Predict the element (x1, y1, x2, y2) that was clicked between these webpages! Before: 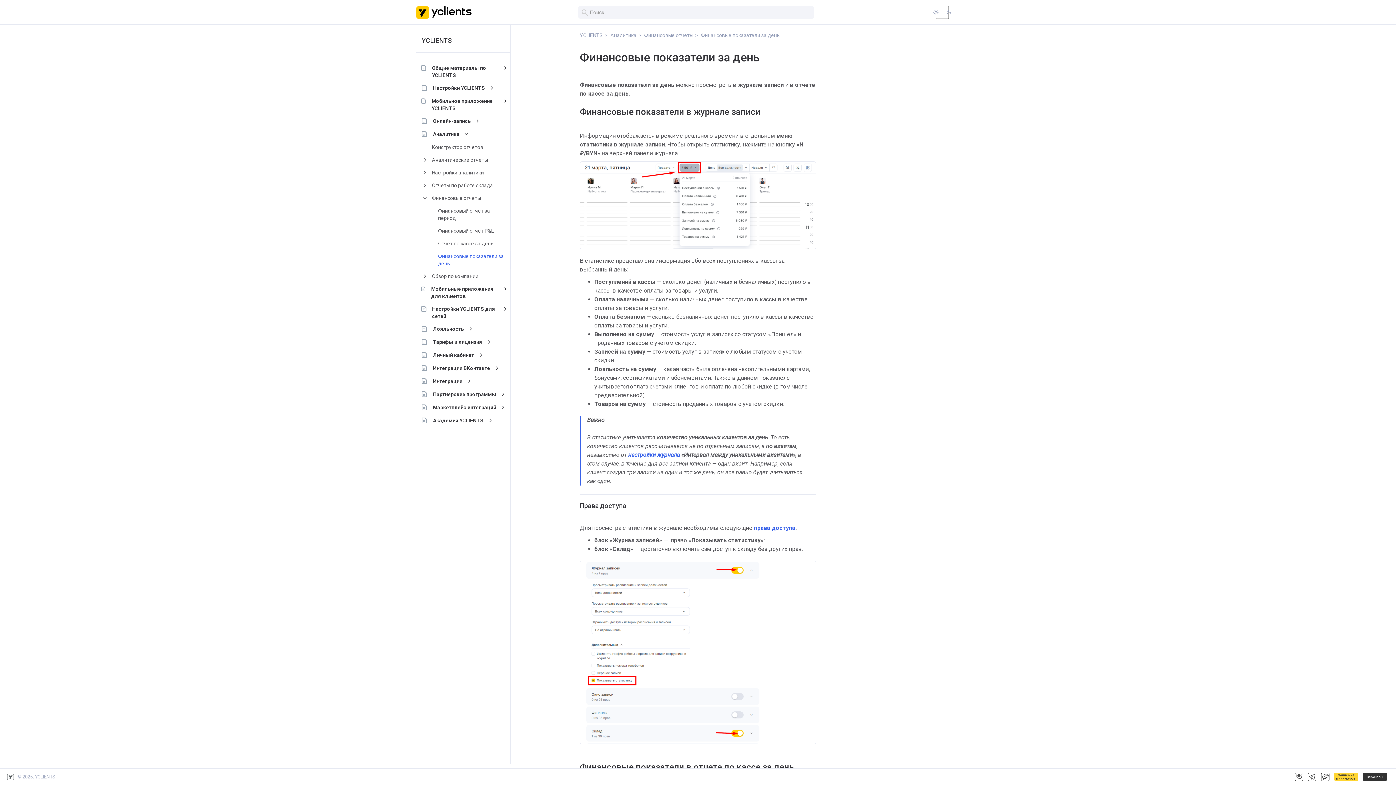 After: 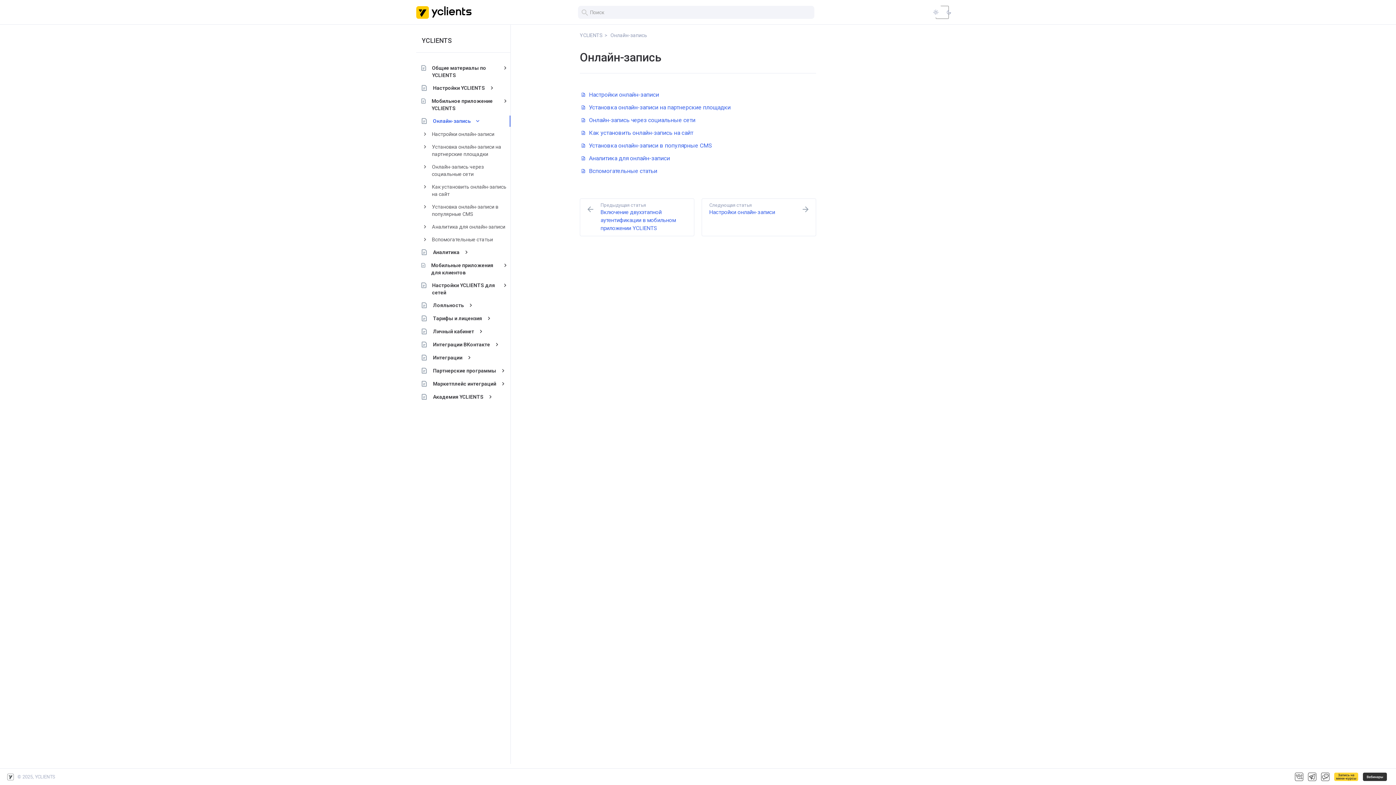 Action: bbox: (432, 117, 470, 124) label: Онлайн-запись